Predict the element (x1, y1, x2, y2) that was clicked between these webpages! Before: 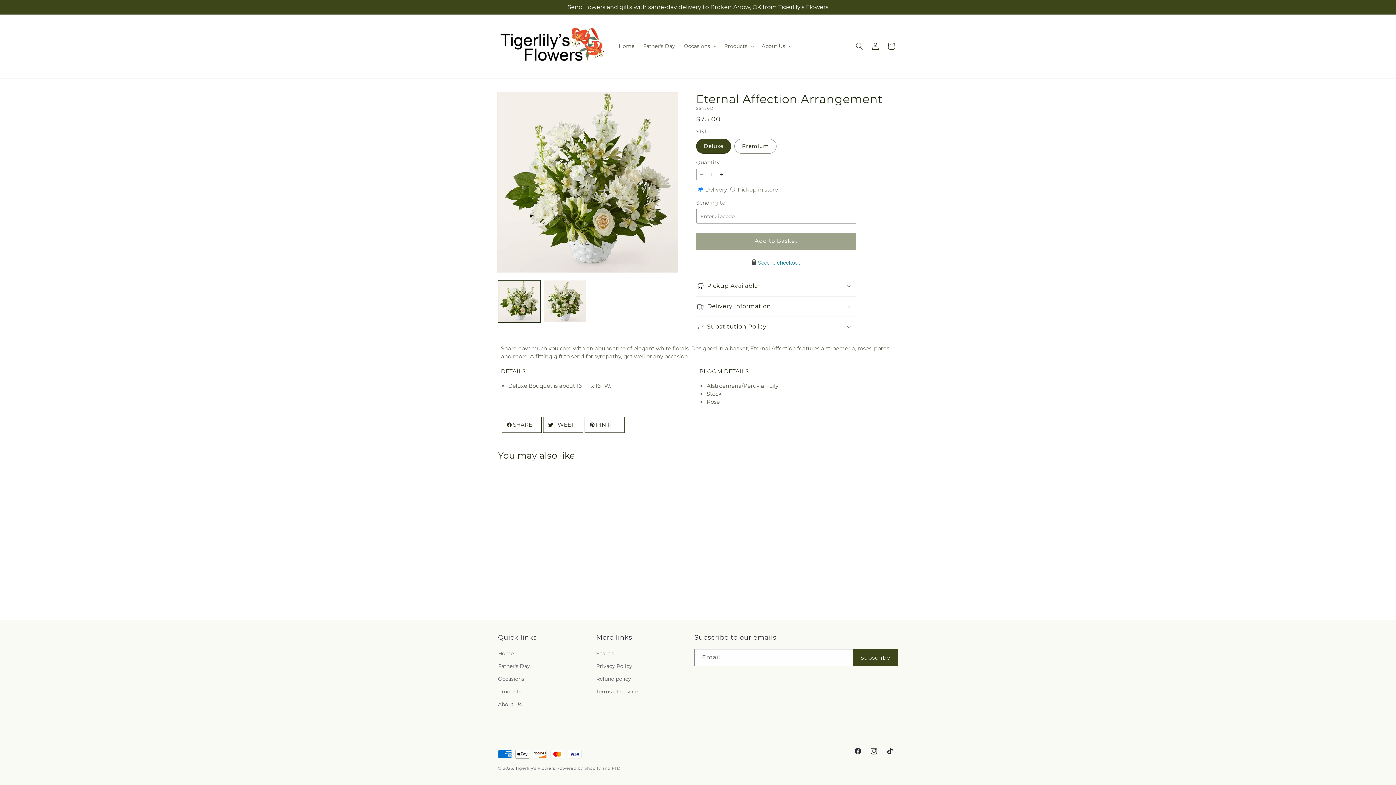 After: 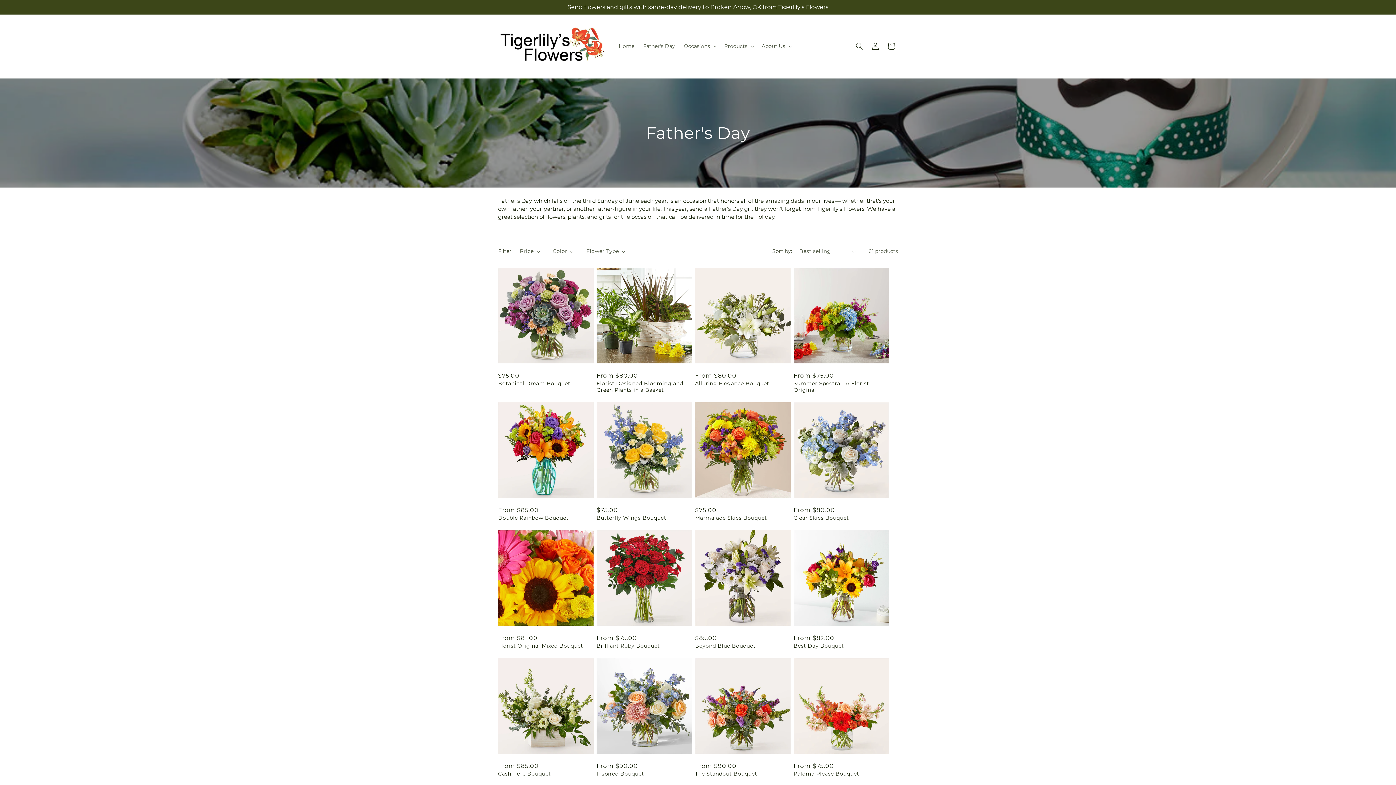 Action: bbox: (638, 38, 679, 53) label: Father's Day